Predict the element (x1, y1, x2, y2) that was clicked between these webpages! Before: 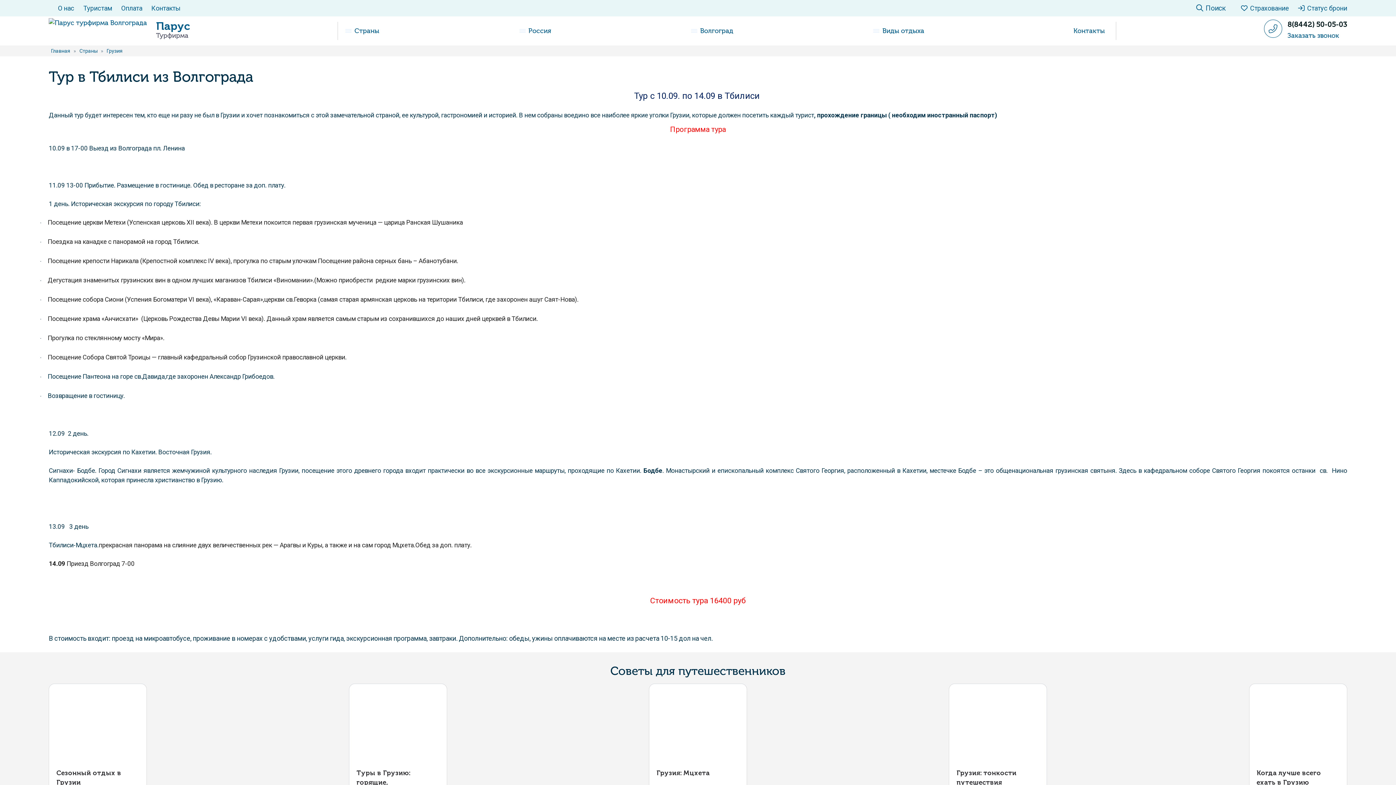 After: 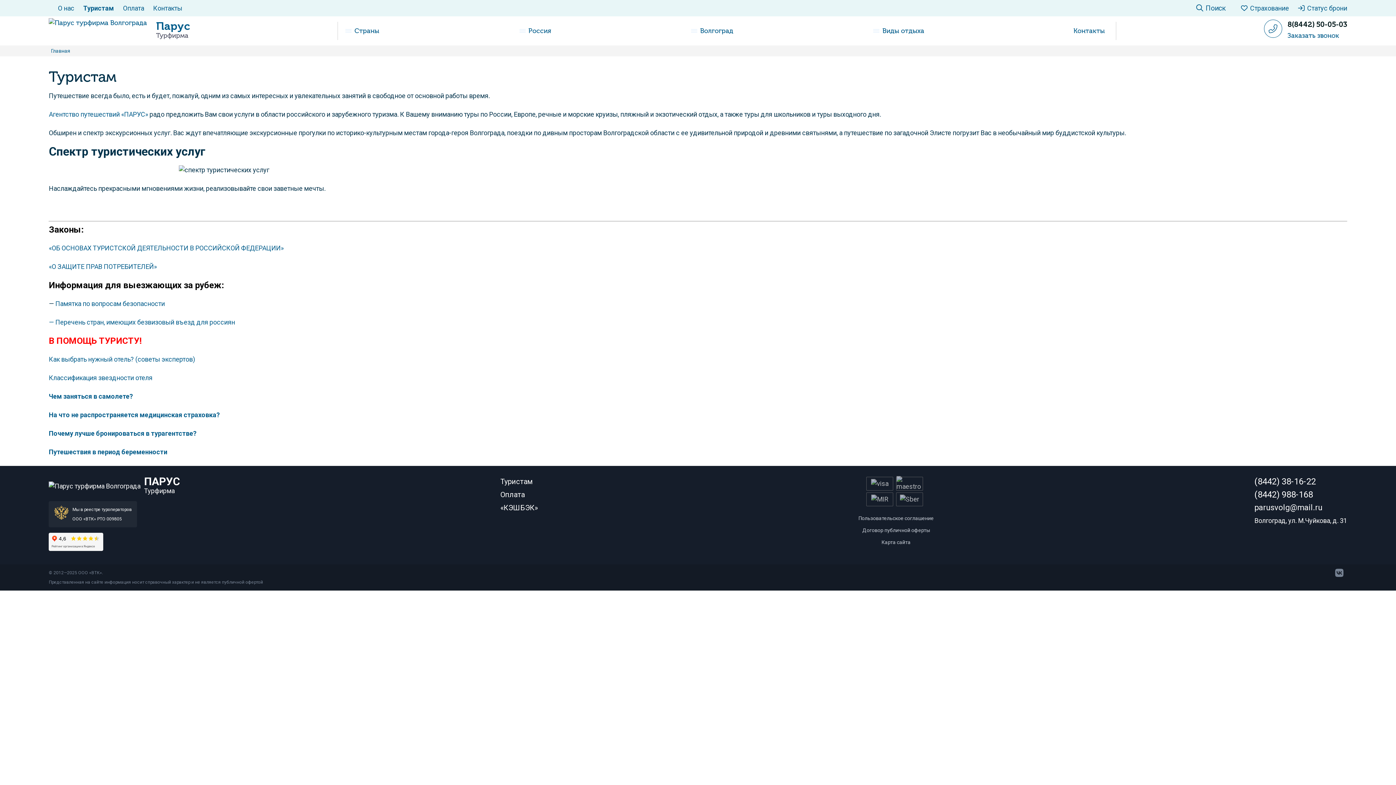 Action: label: Туристам bbox: (83, 3, 112, 12)